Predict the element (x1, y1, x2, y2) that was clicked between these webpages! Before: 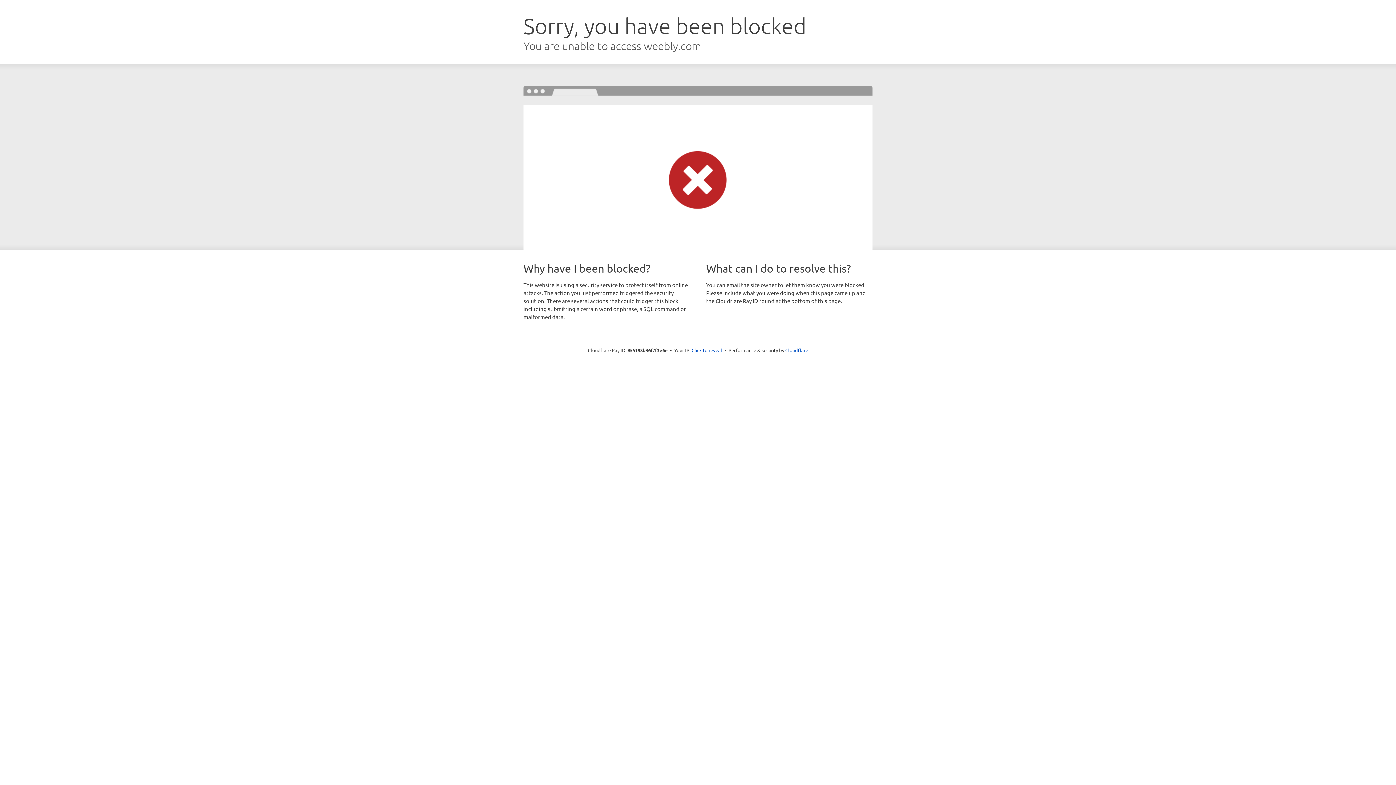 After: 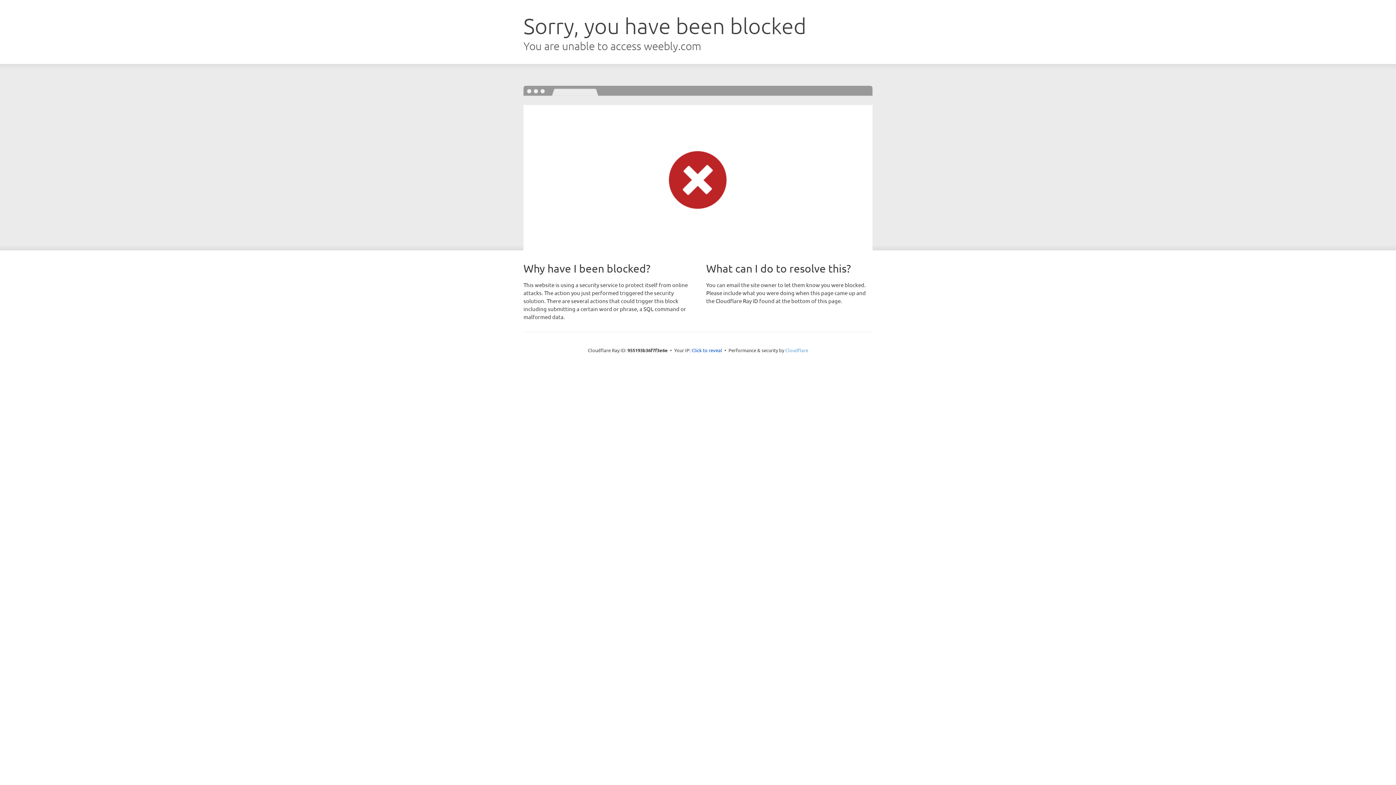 Action: label: Cloudflare bbox: (785, 347, 808, 353)